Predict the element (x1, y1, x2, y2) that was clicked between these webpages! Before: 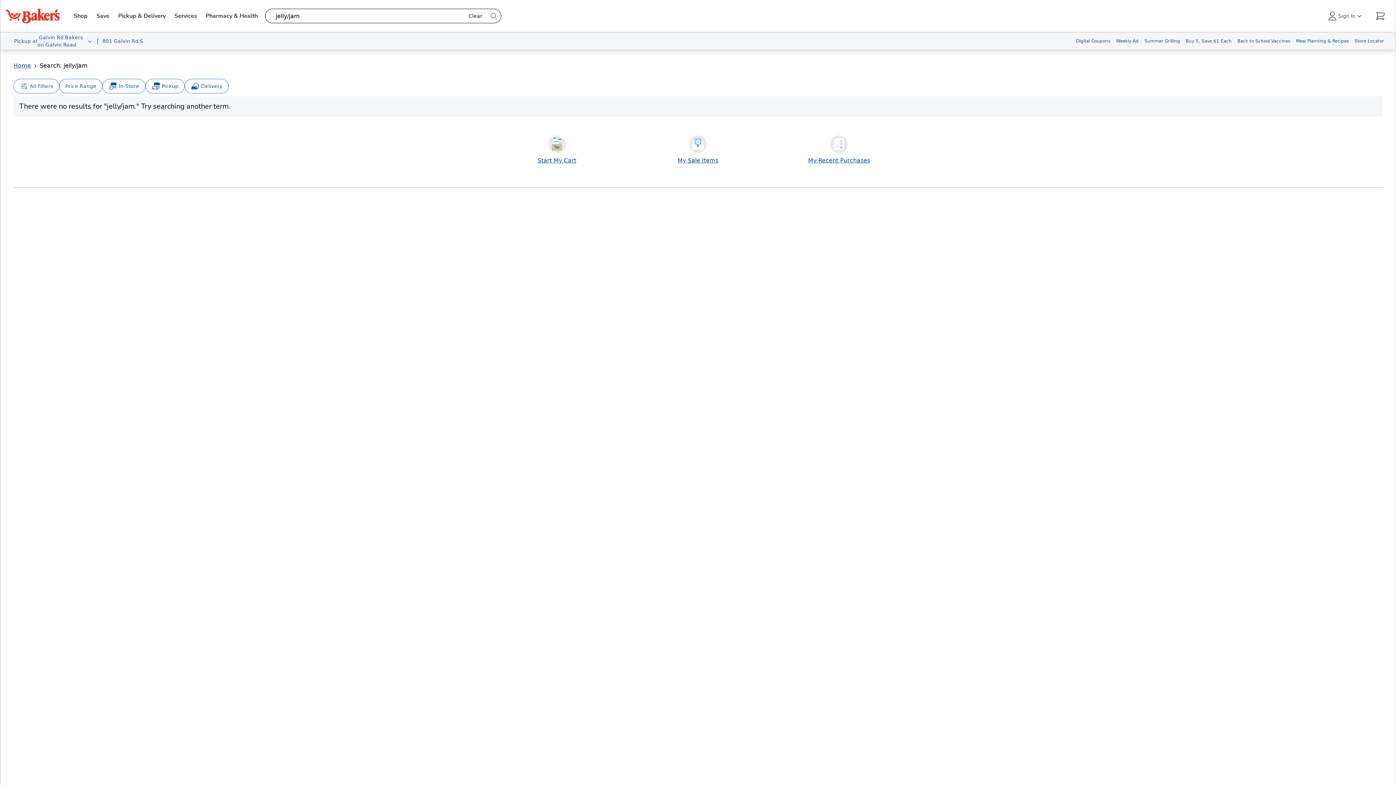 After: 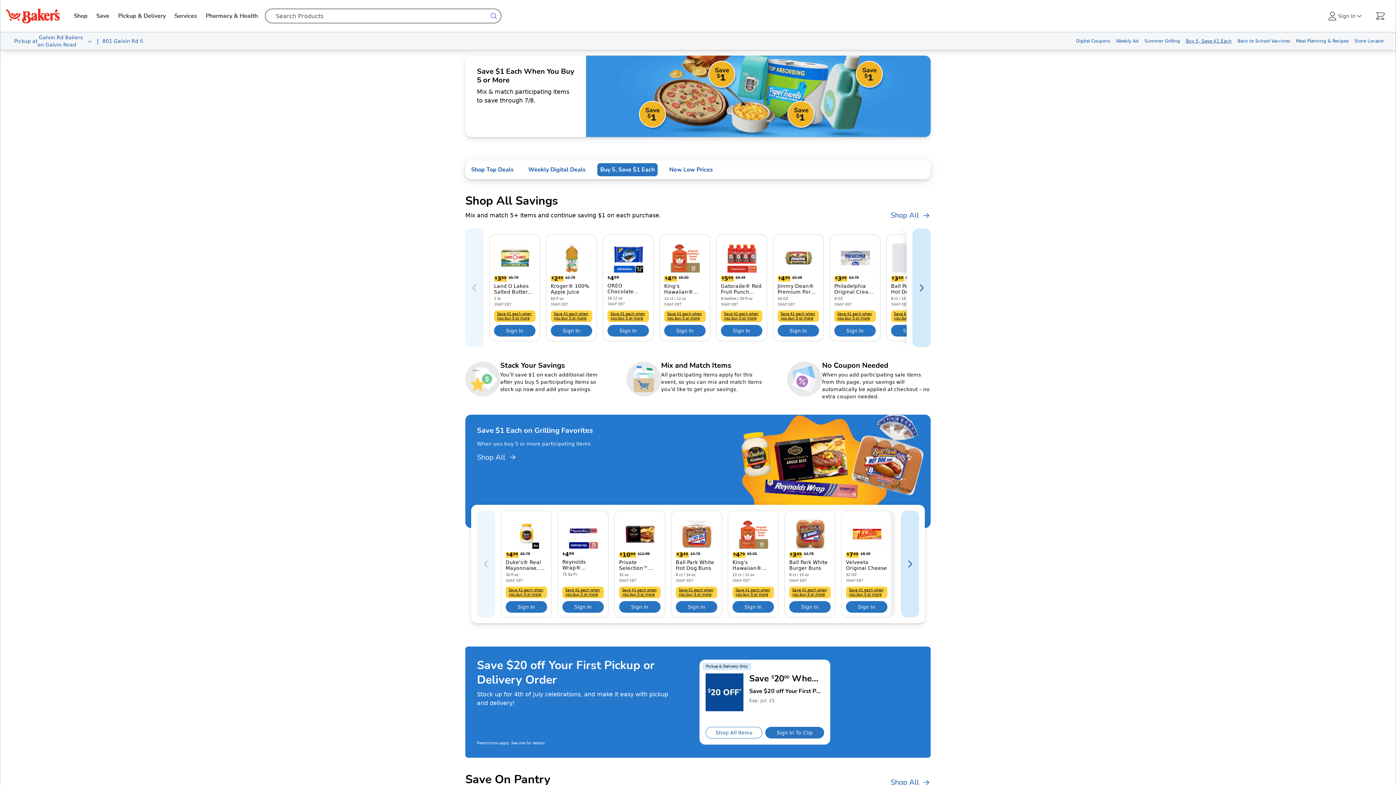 Action: label: Buy 5, Save $1 Each bbox: (1183, 34, 1234, 47)